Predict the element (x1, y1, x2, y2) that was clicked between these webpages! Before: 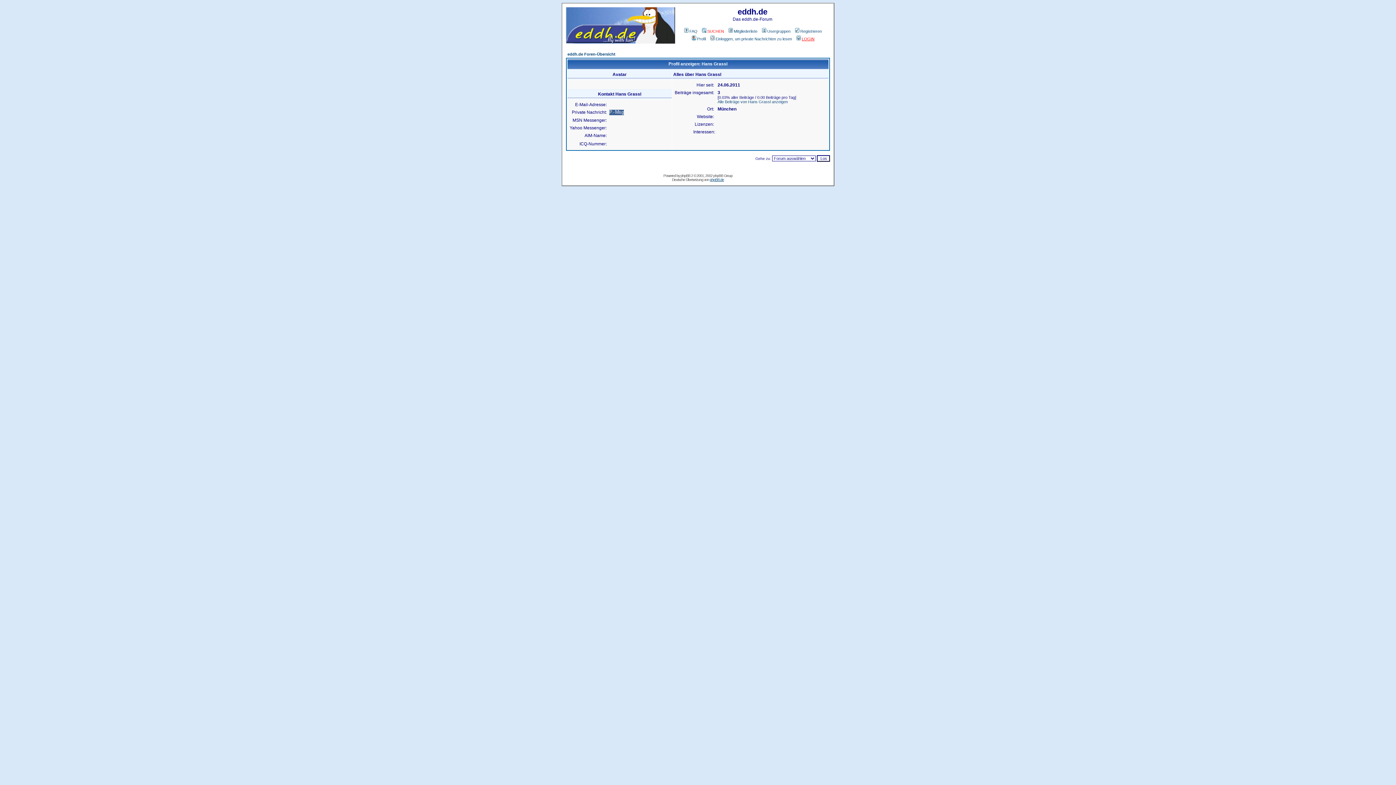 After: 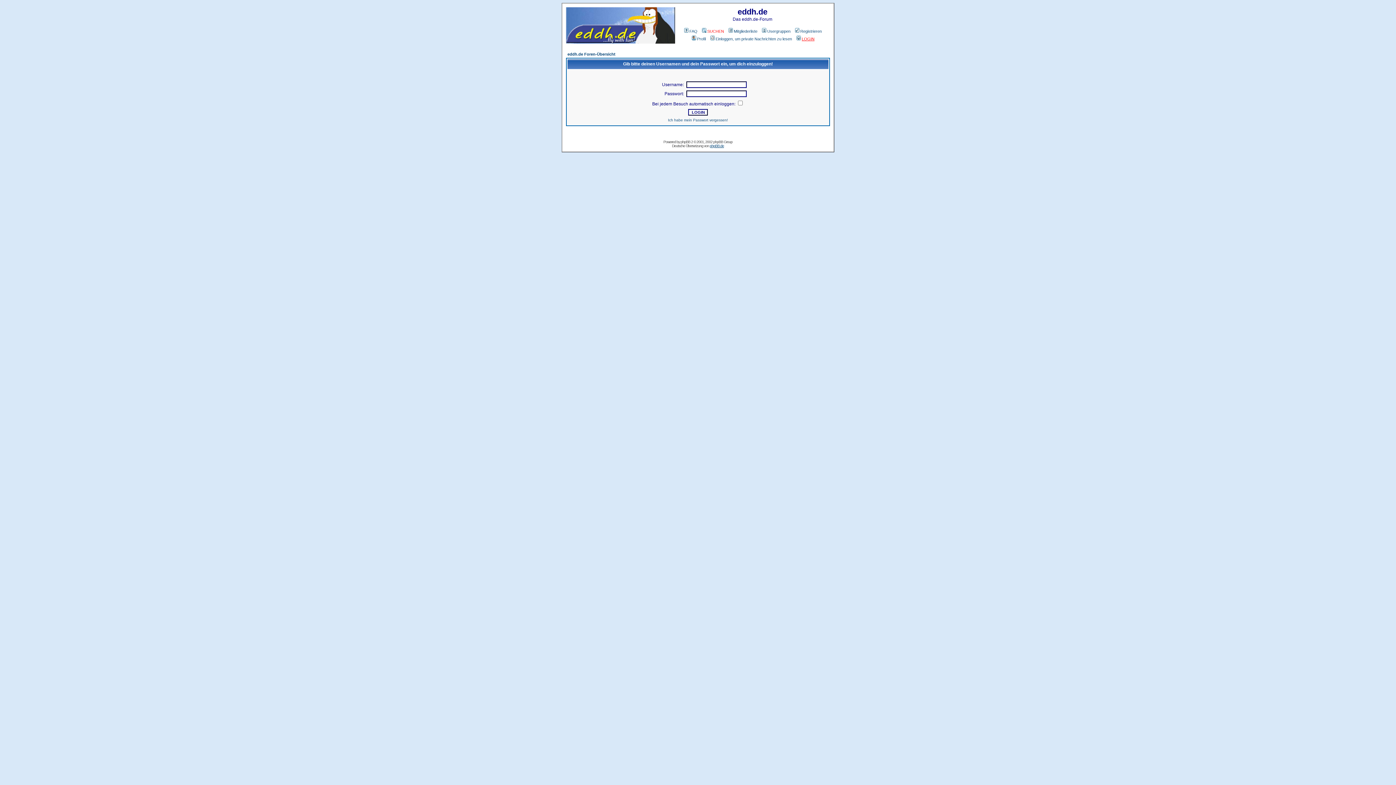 Action: bbox: (690, 36, 706, 41) label: Profil